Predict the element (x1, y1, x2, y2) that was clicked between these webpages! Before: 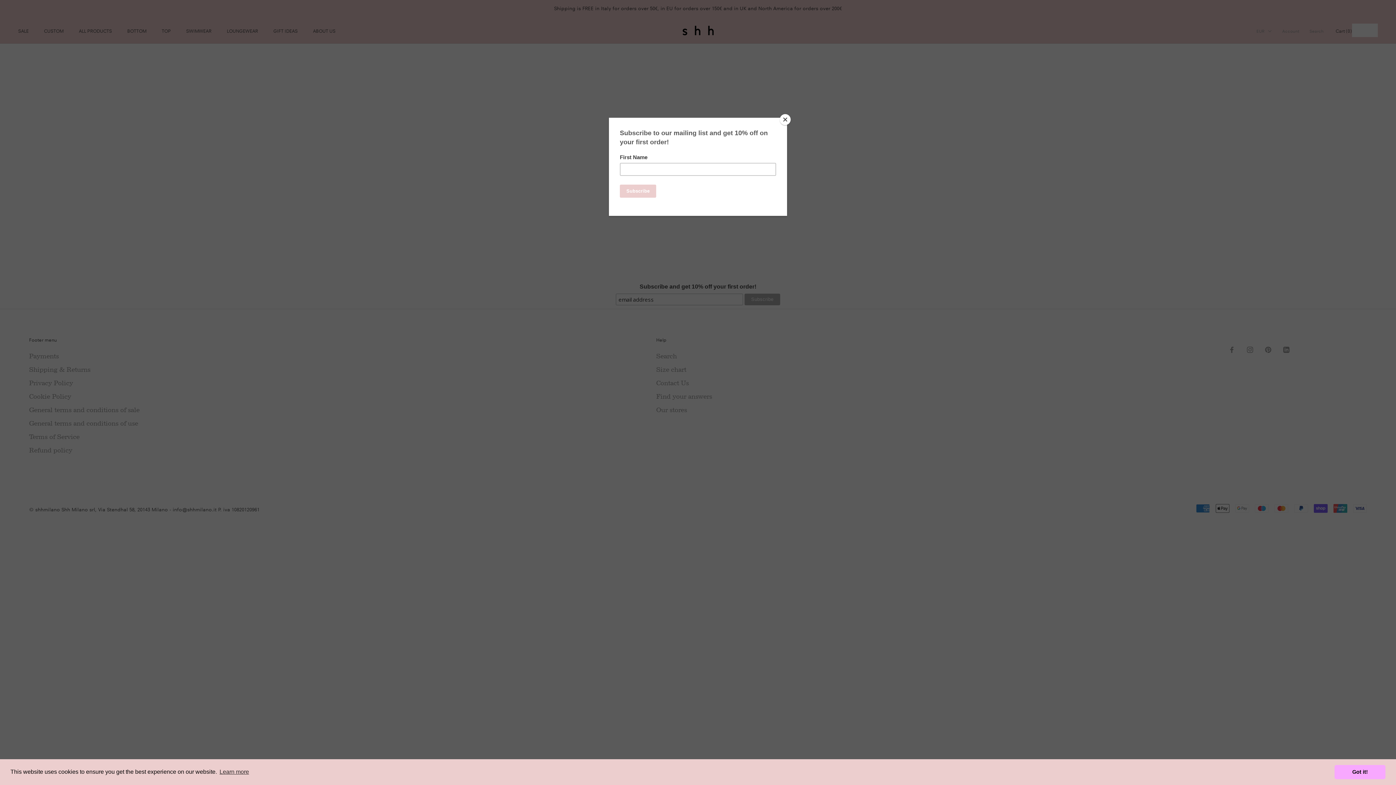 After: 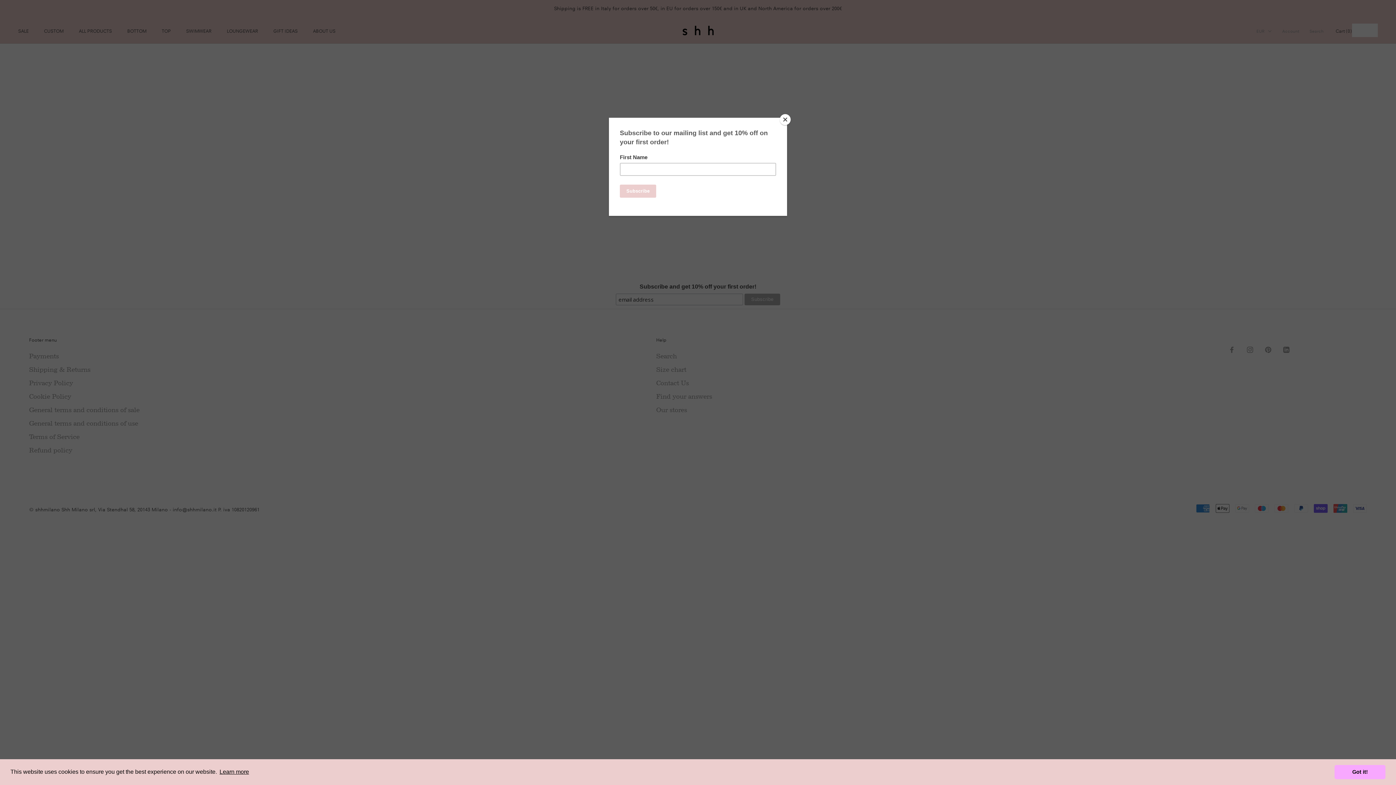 Action: bbox: (218, 766, 250, 777) label: learn more about cookies